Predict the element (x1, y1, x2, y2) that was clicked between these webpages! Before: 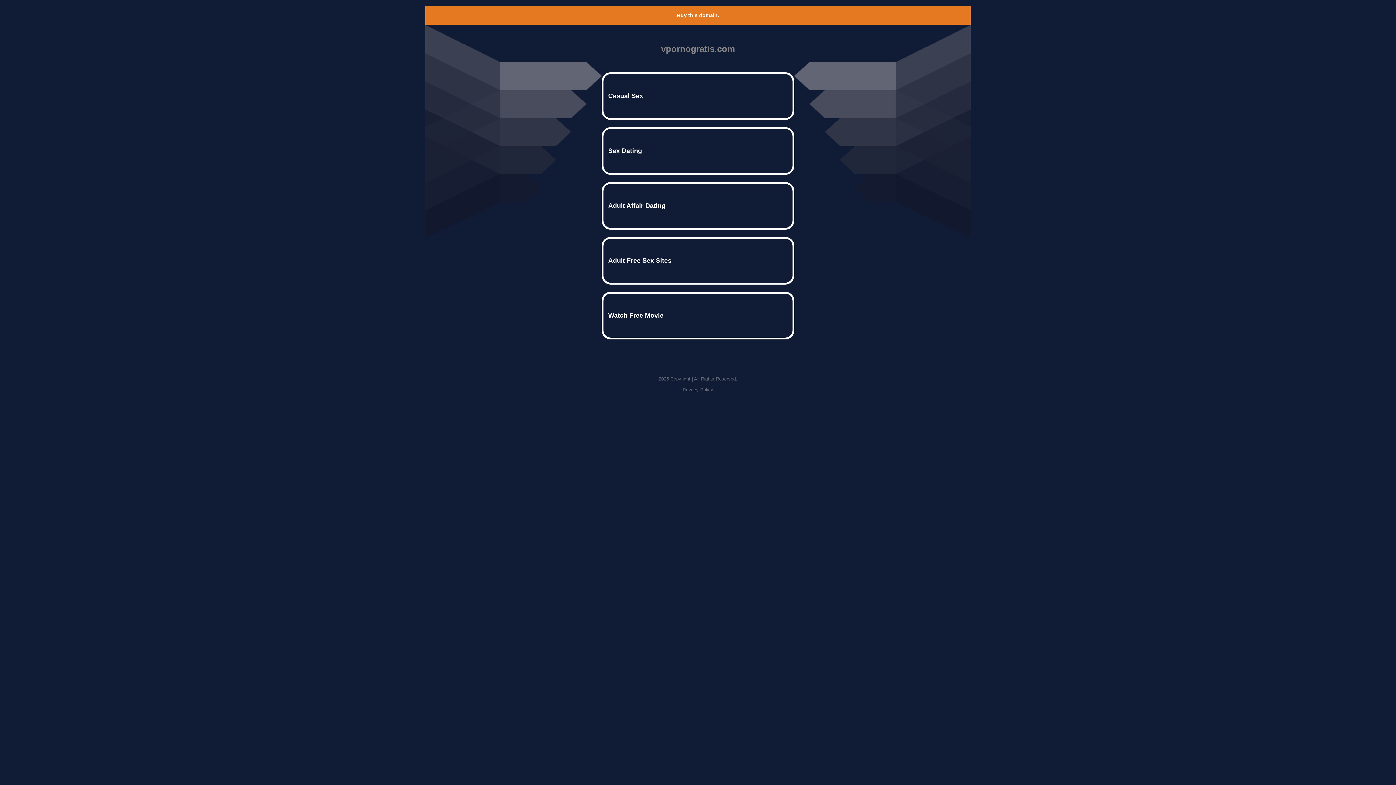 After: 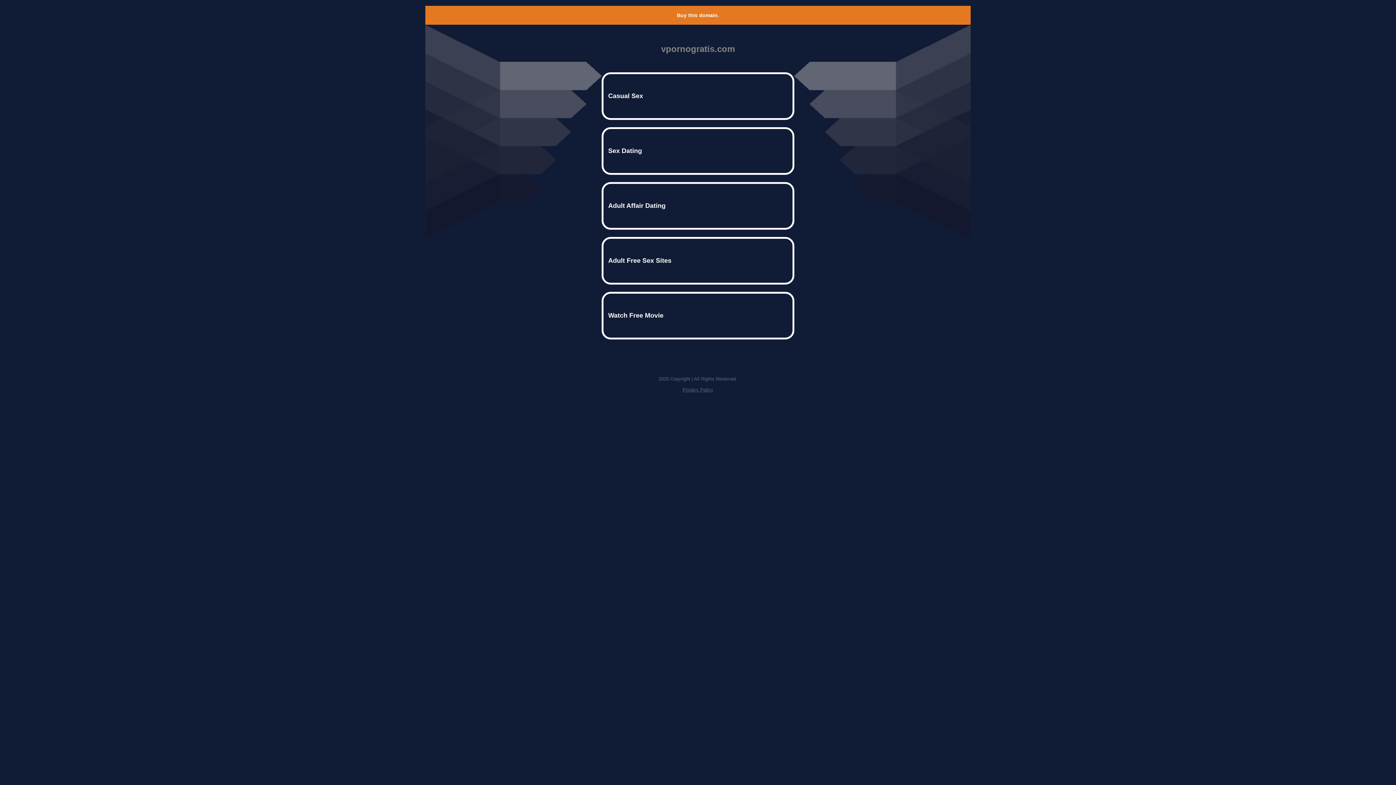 Action: bbox: (677, 12, 719, 18) label: Buy this domain.